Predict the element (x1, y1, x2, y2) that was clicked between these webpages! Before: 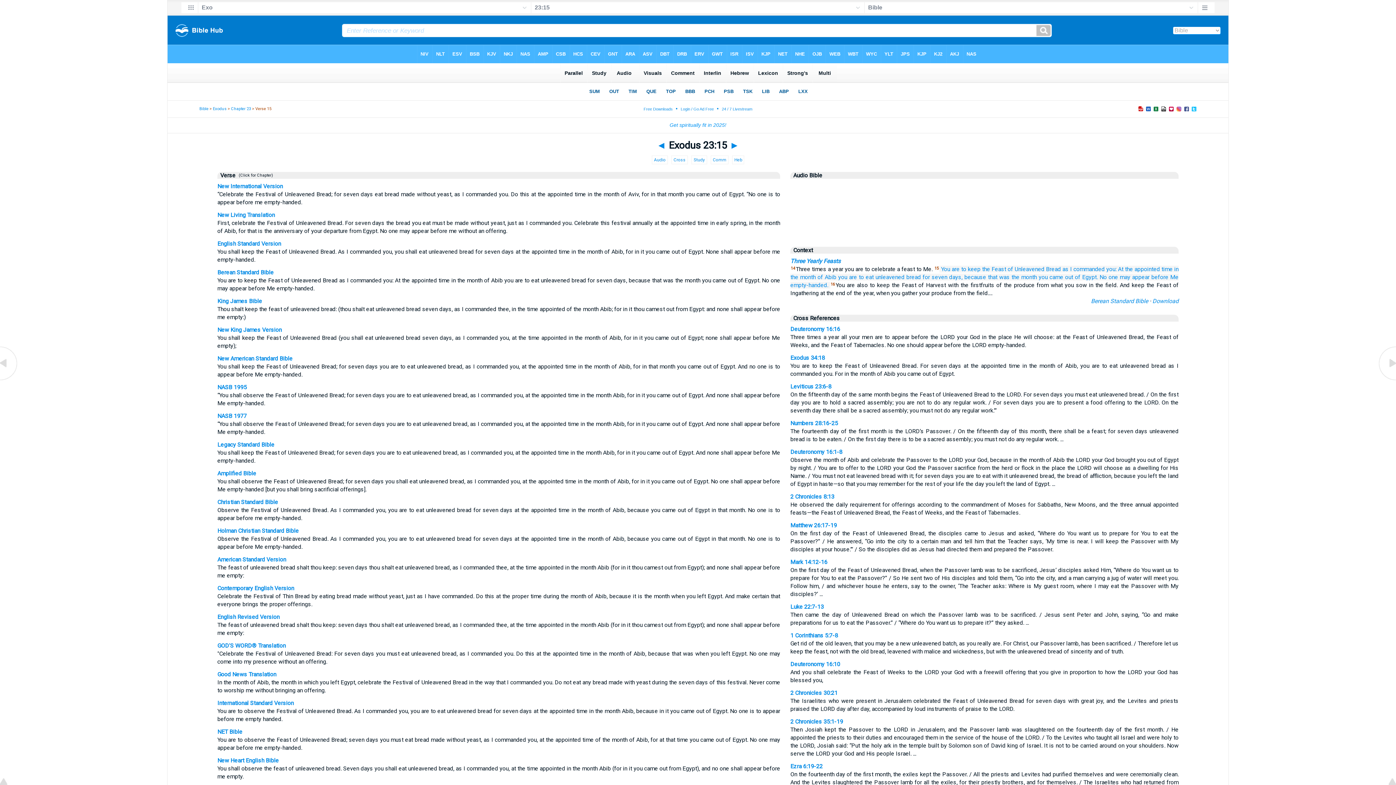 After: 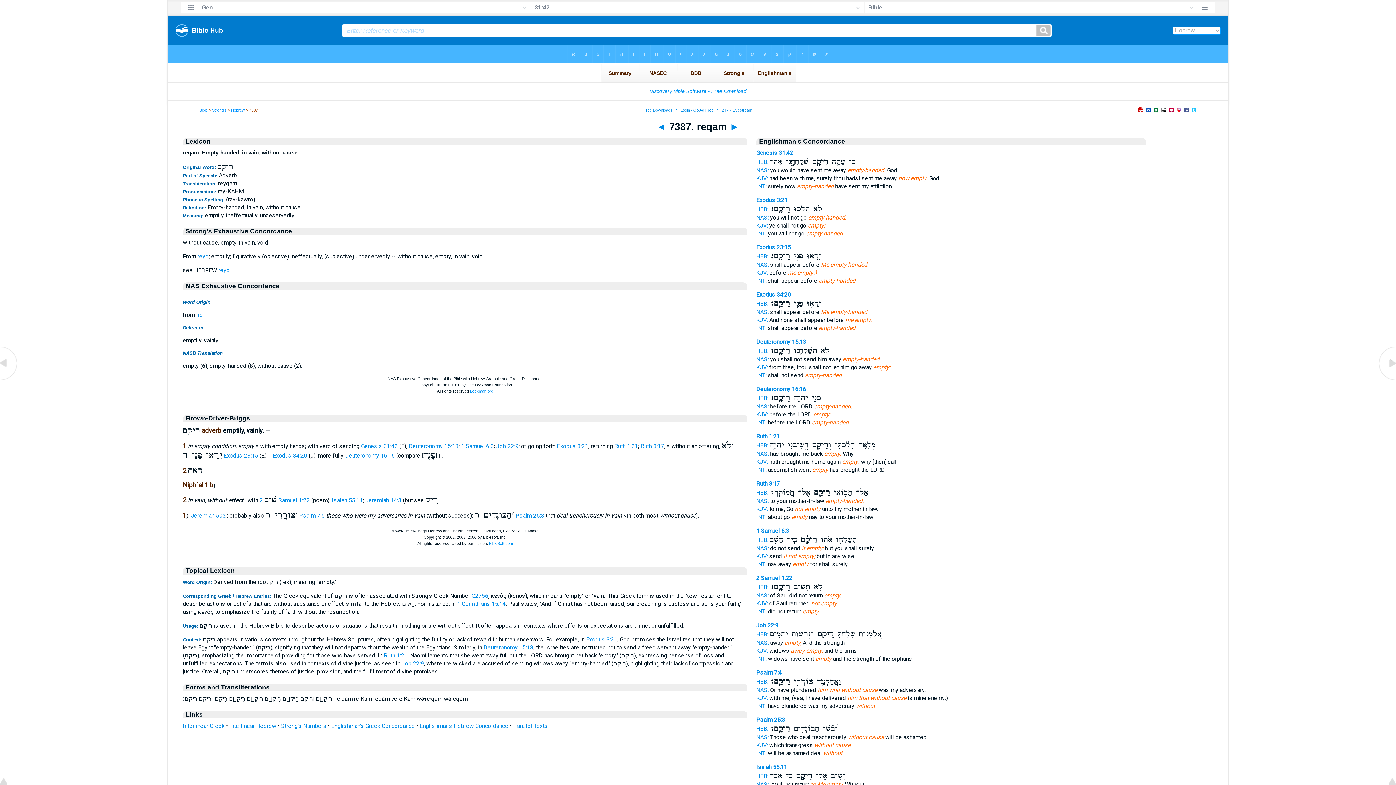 Action: bbox: (790, 281, 828, 288) label: empty-handed.